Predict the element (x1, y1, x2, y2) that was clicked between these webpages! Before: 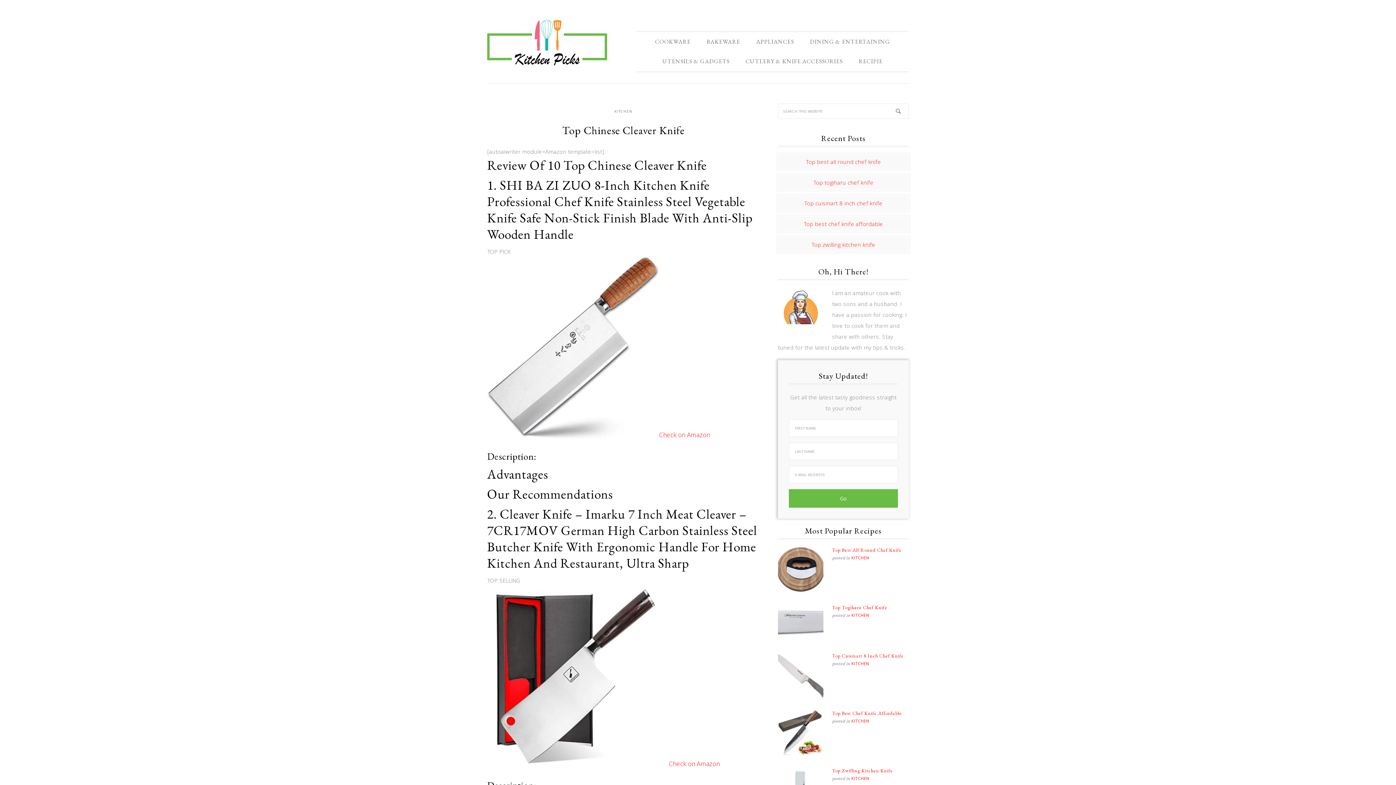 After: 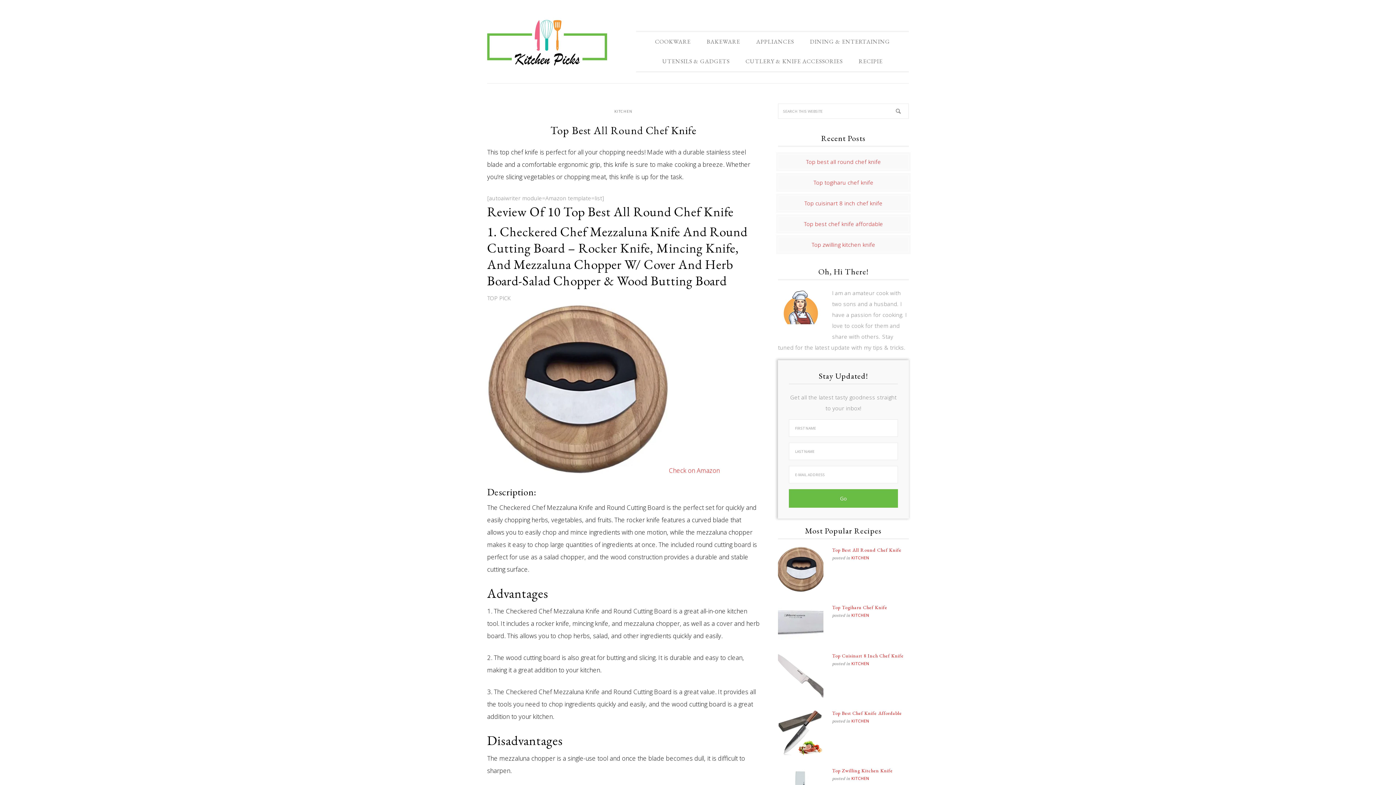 Action: label: Top Best All Round Chef Knife bbox: (832, 547, 901, 553)